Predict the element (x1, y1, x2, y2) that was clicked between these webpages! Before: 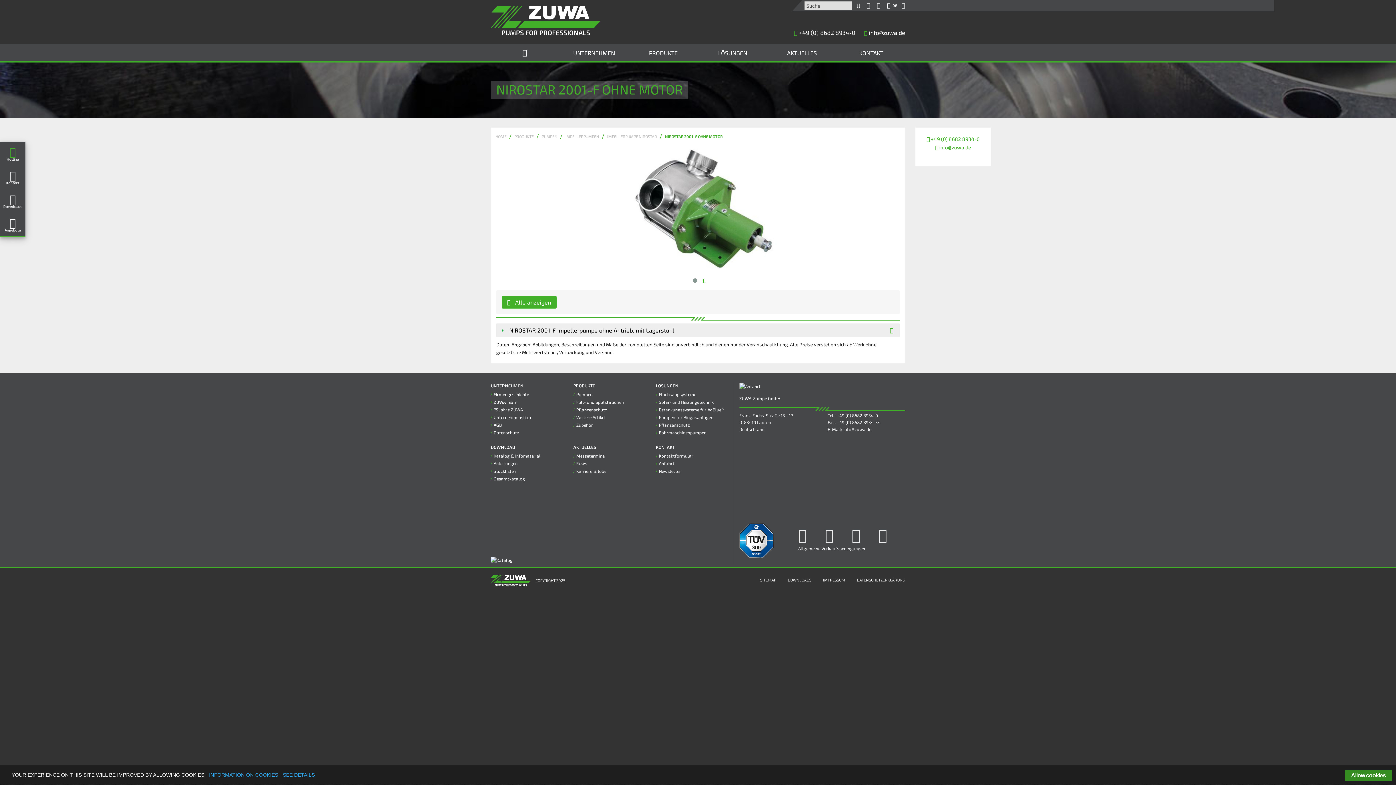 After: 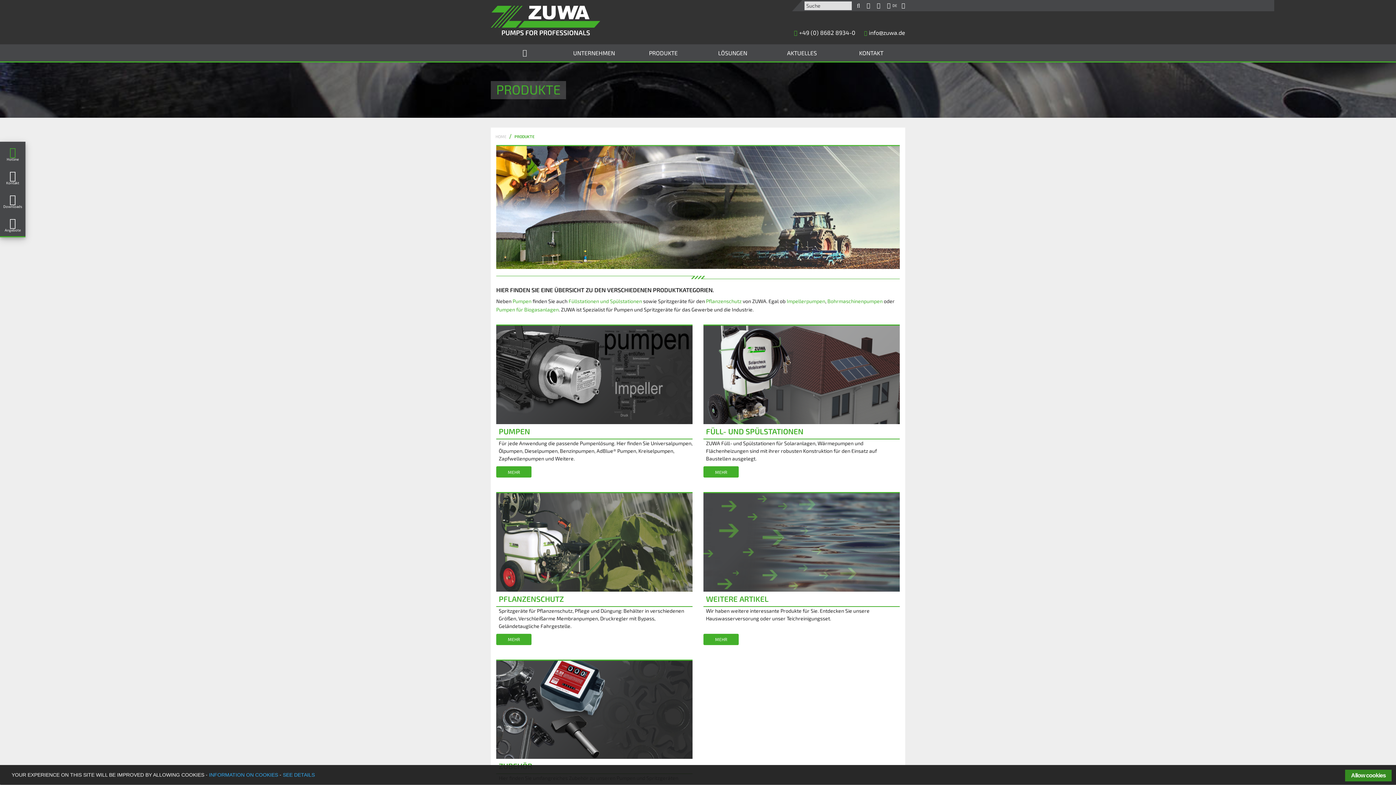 Action: label: PRODUKTE bbox: (628, 44, 698, 61)